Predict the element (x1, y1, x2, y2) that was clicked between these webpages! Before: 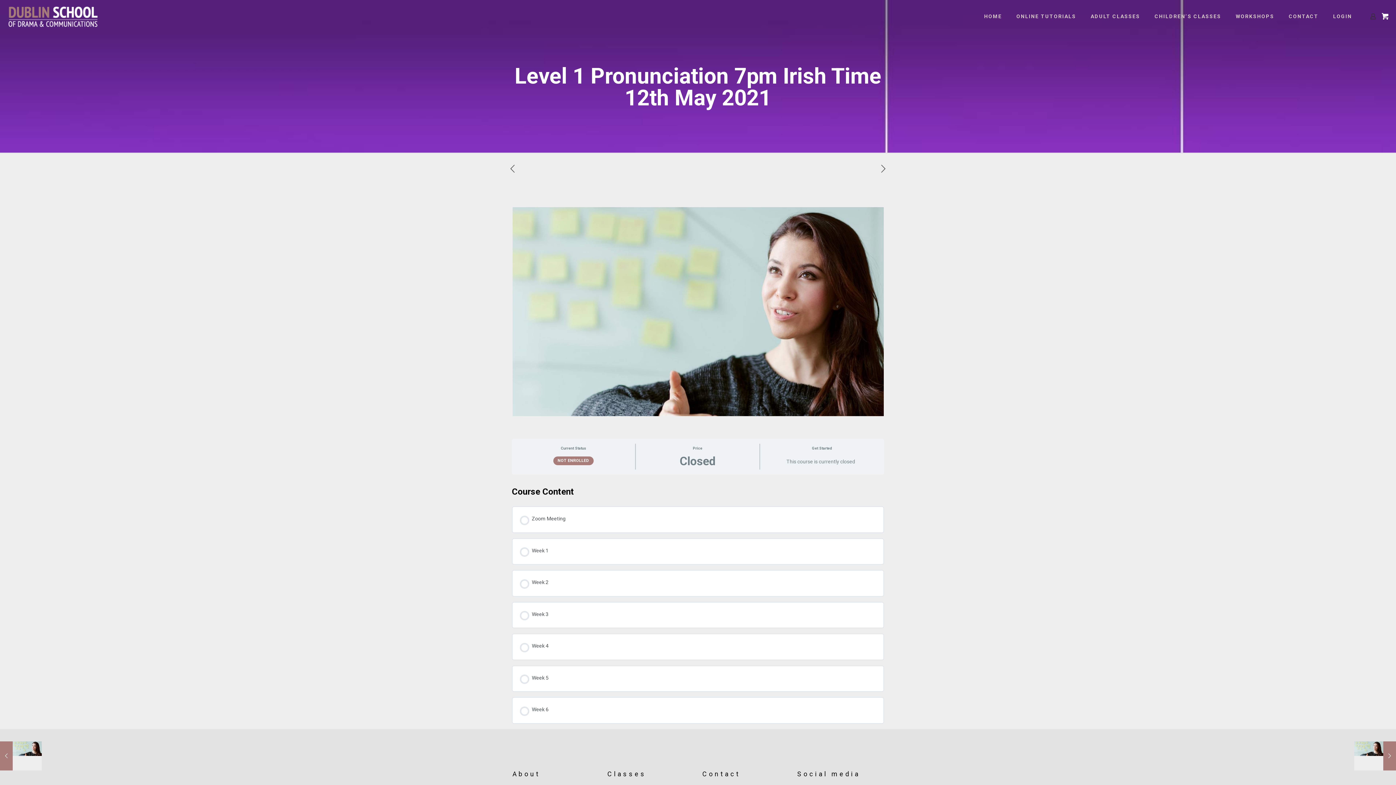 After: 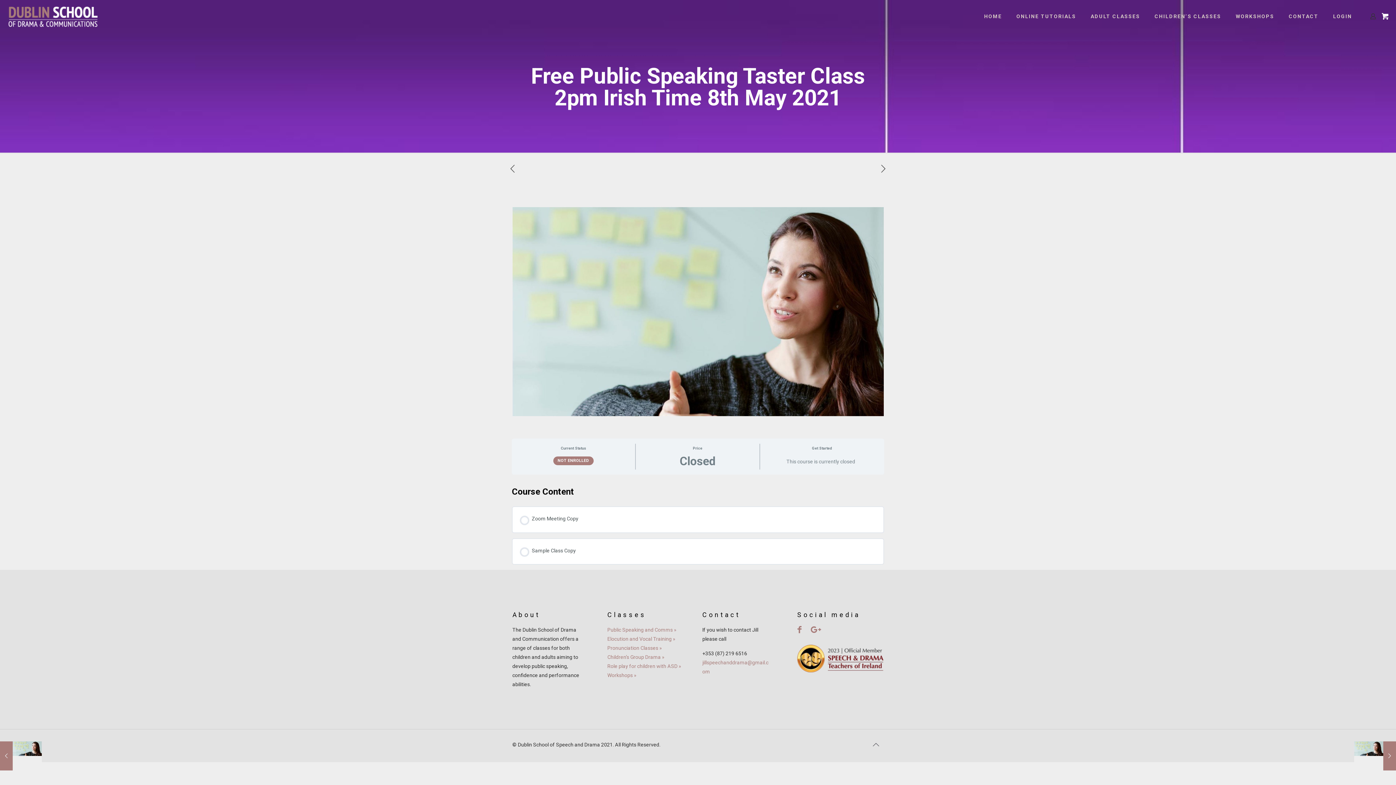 Action: label: Free Public Speaking Taster Class 2pm Irish Time 8th May 2021
April 30, 2021 bbox: (1354, 741, 1396, 770)